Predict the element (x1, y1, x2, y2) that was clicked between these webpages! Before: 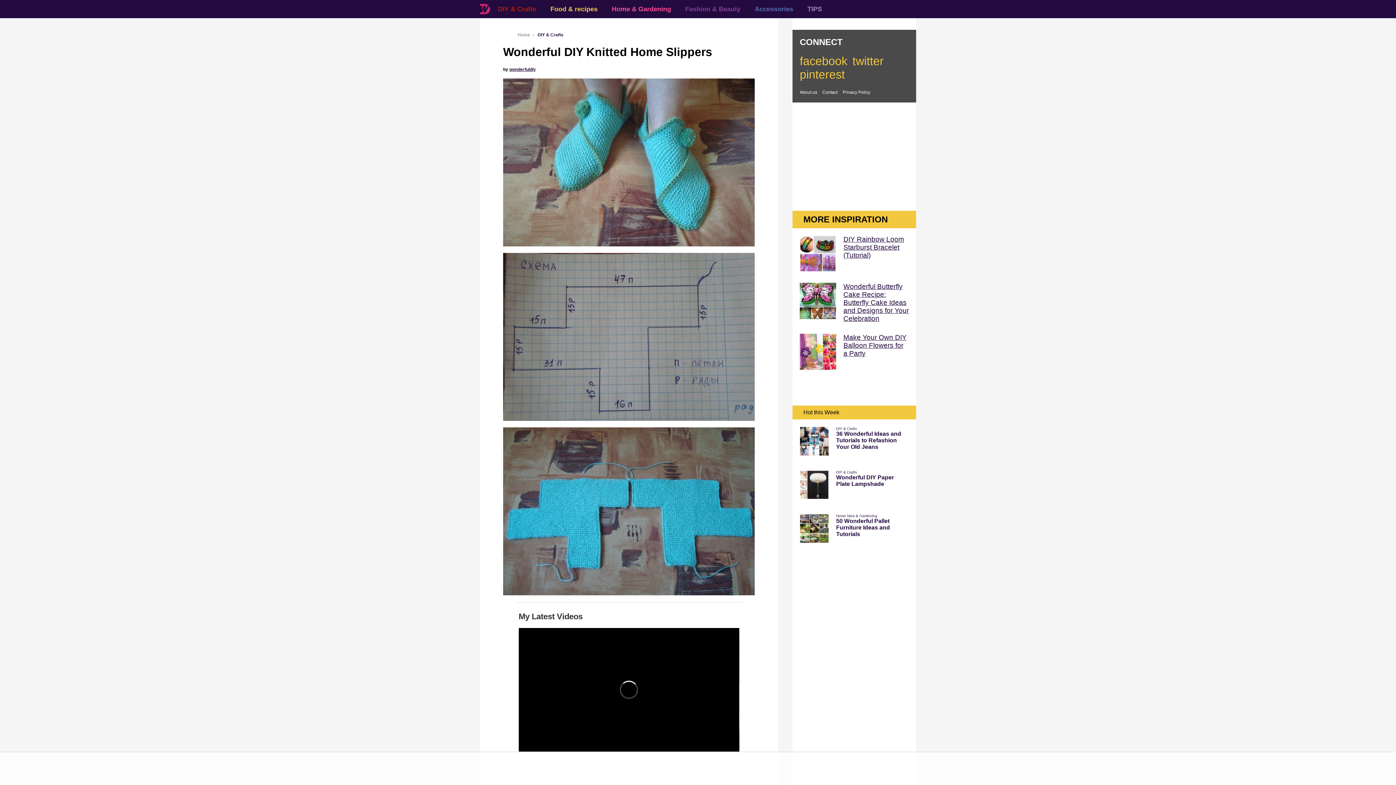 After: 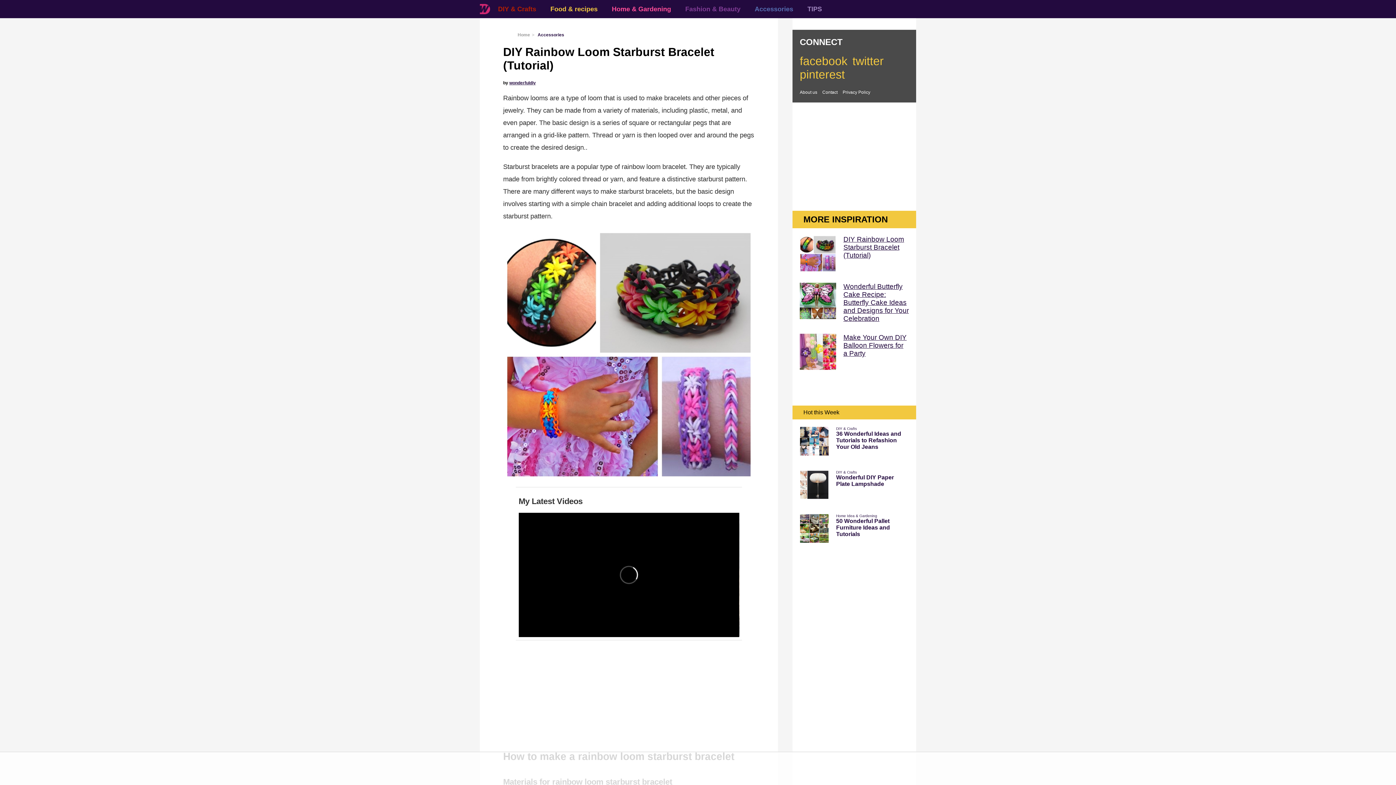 Action: label: DIY Rainbow Loom Starburst Bracelet (Tutorial) bbox: (843, 235, 904, 259)